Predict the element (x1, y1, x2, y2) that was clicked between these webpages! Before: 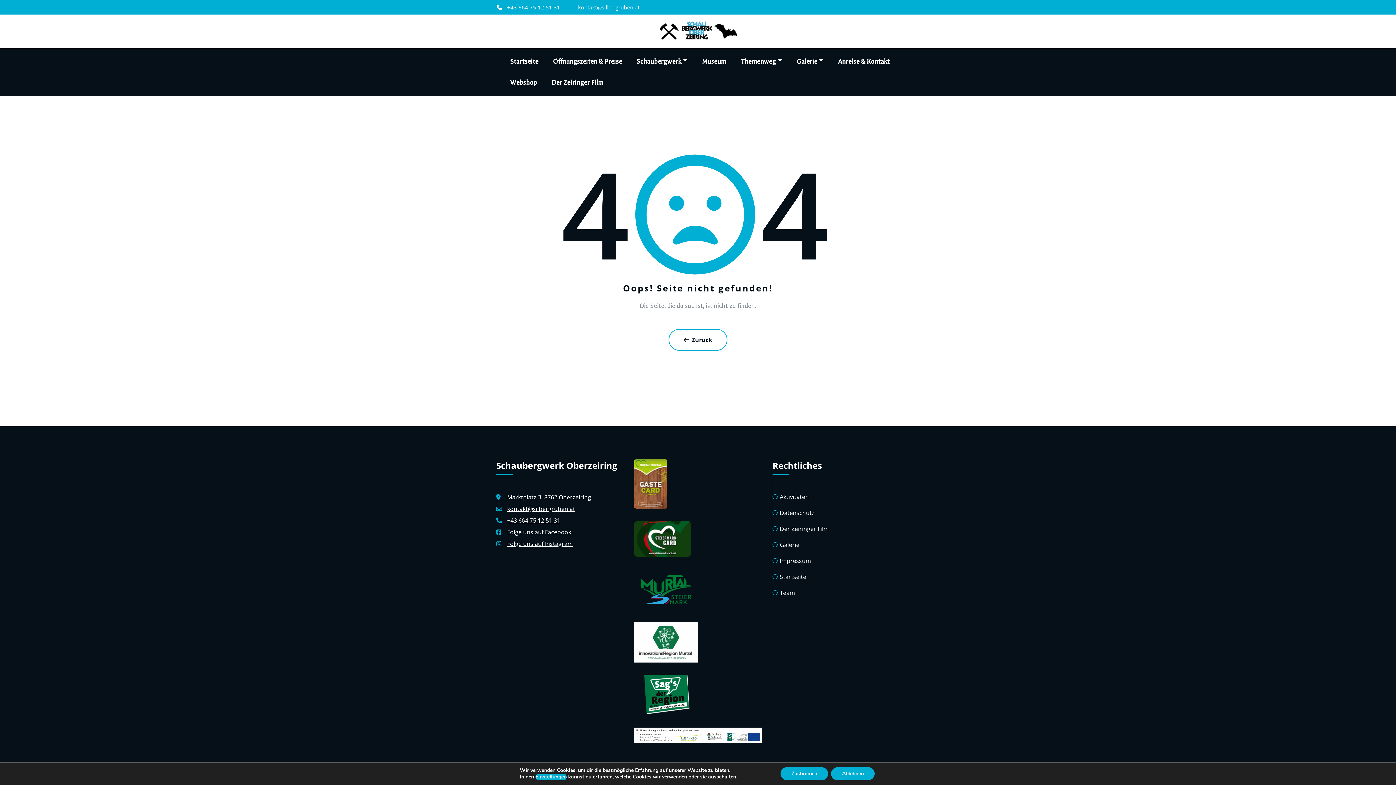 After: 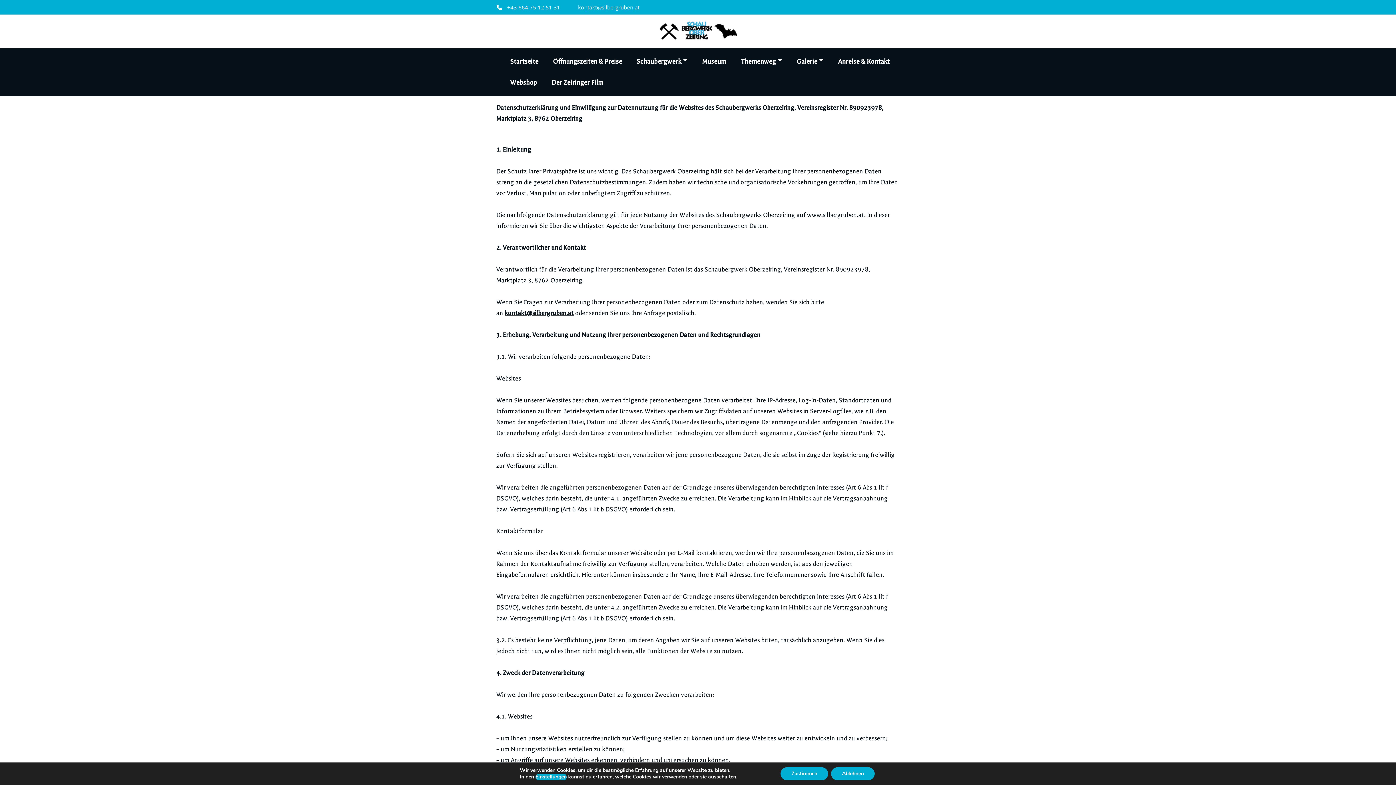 Action: label: Datenschutz bbox: (780, 509, 814, 517)